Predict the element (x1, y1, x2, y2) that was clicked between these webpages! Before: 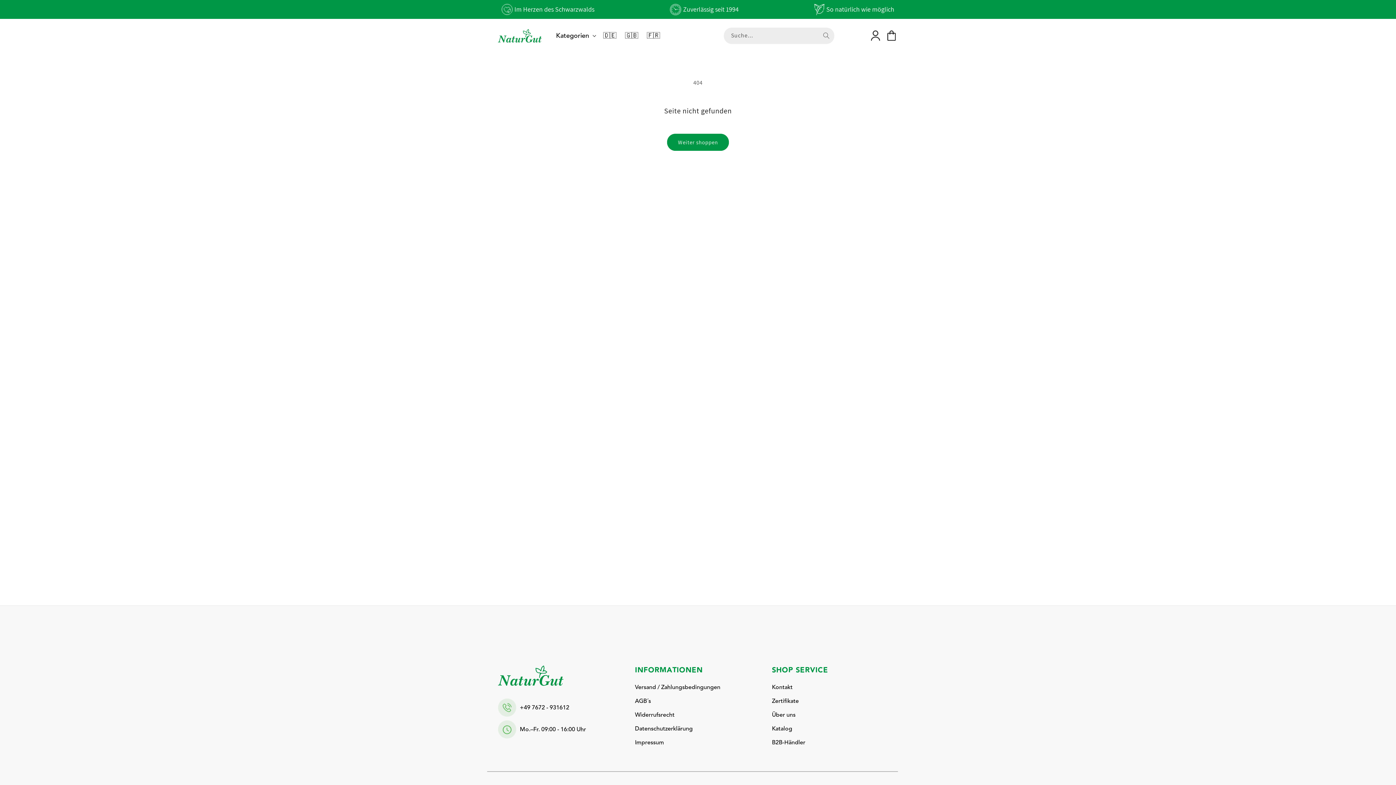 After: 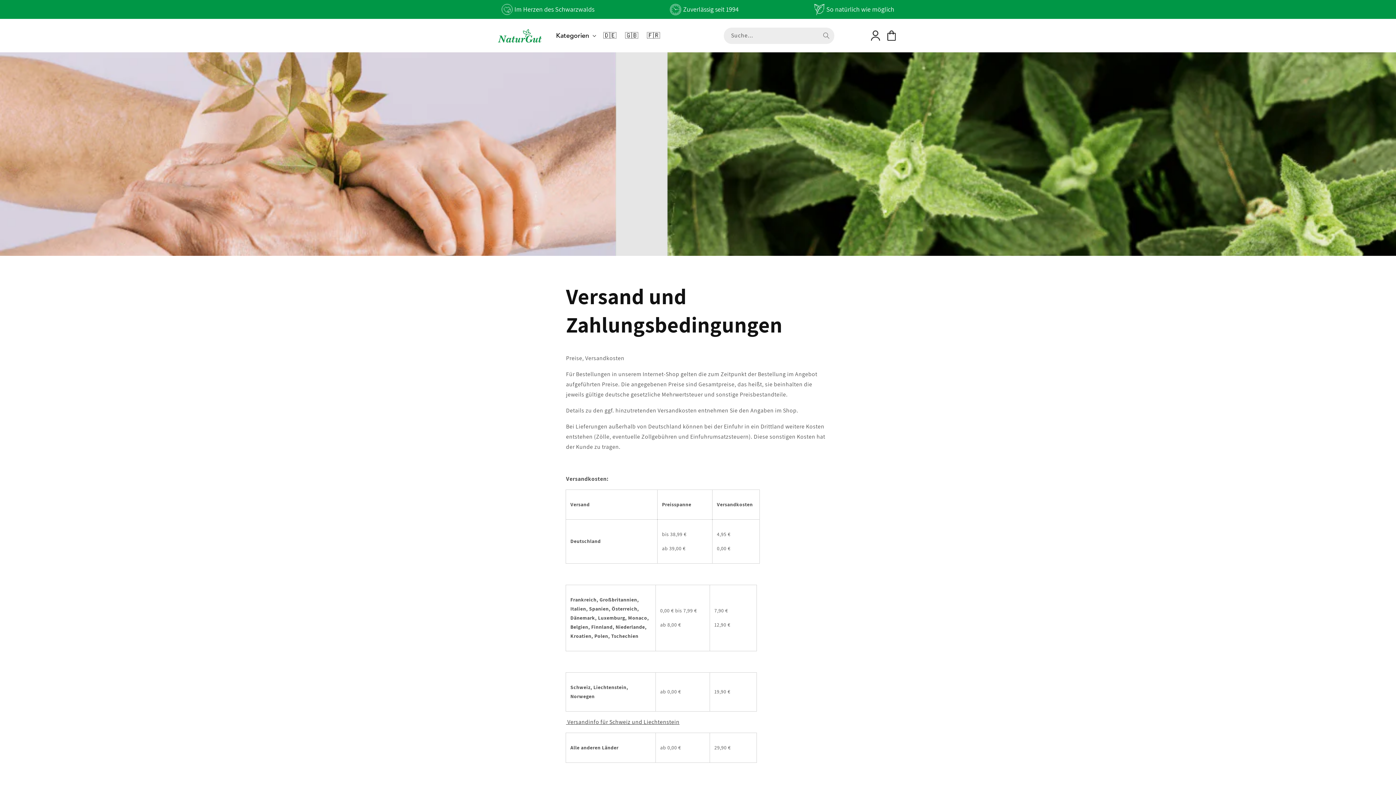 Action: label: Versand / Zahlungsbedingungen bbox: (635, 682, 720, 694)